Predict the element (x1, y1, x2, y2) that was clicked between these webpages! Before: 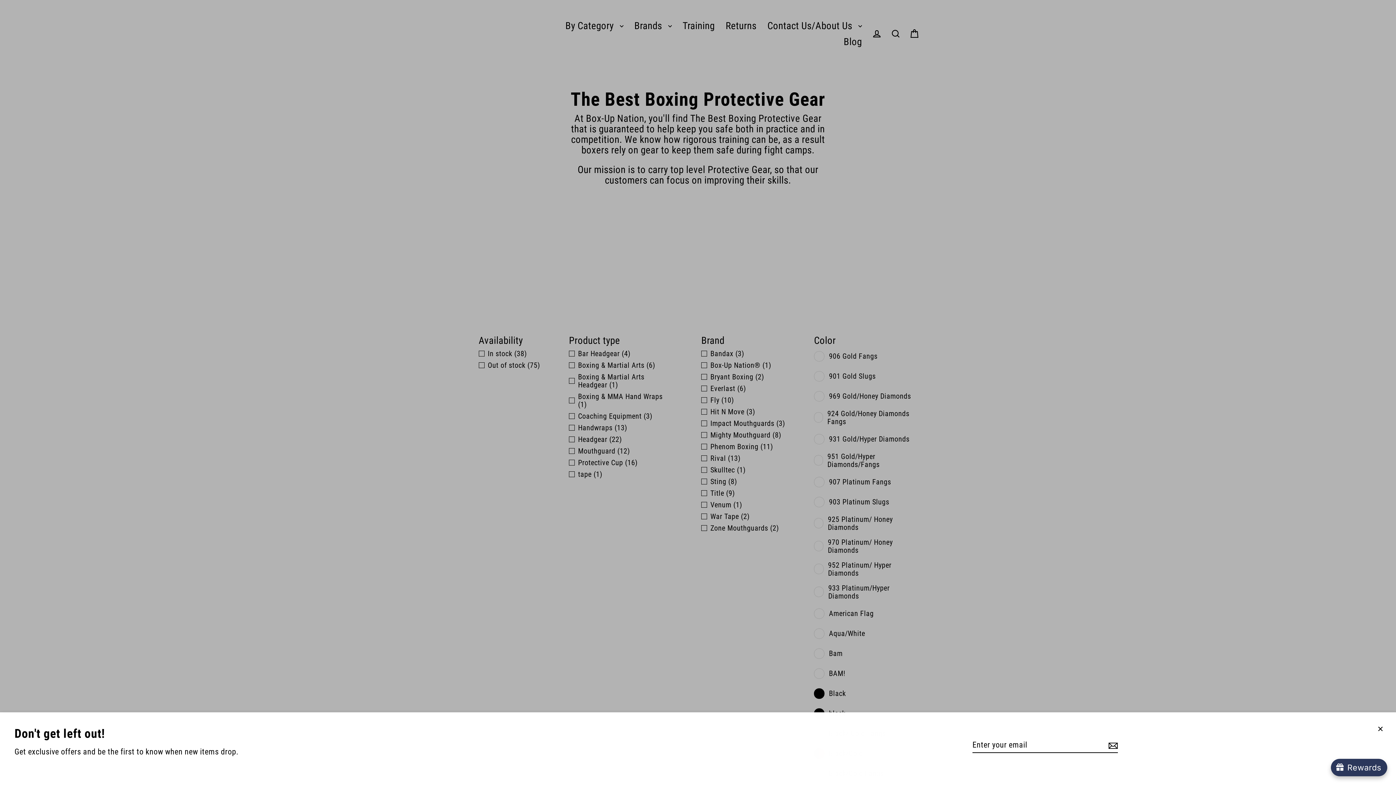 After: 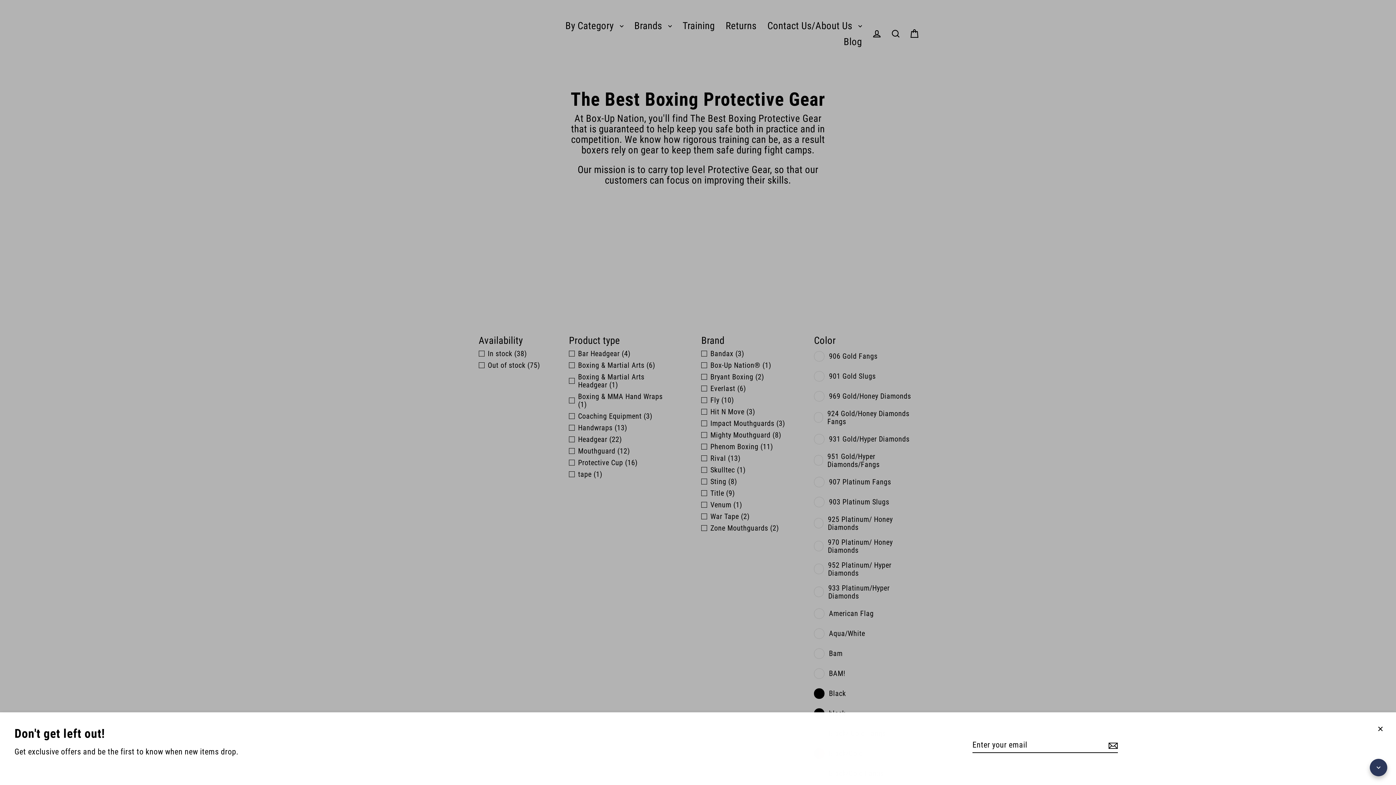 Action: label: avada-joy-button-widget bbox: (1331, 759, 1387, 776)